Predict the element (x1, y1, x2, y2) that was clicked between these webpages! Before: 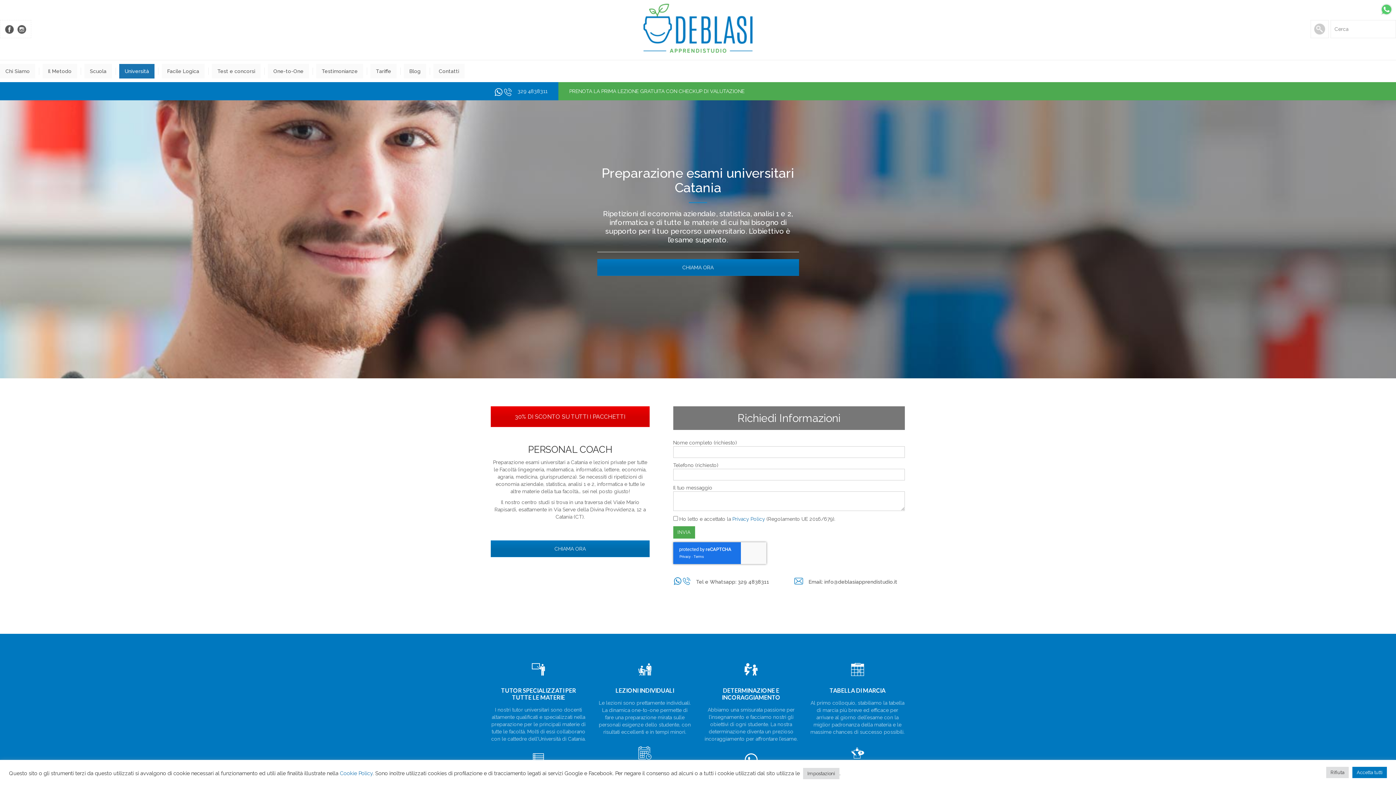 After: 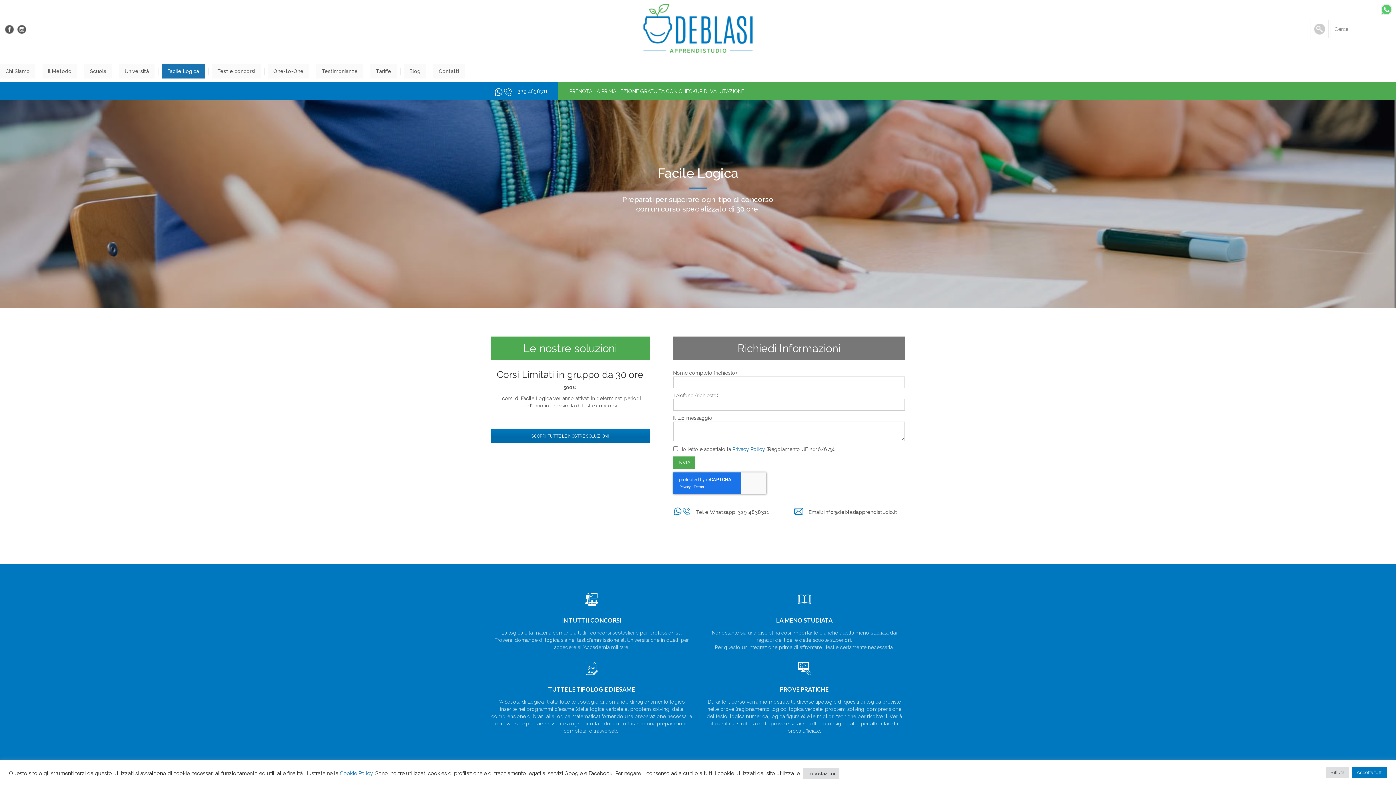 Action: label: Facile Logica bbox: (161, 64, 204, 78)